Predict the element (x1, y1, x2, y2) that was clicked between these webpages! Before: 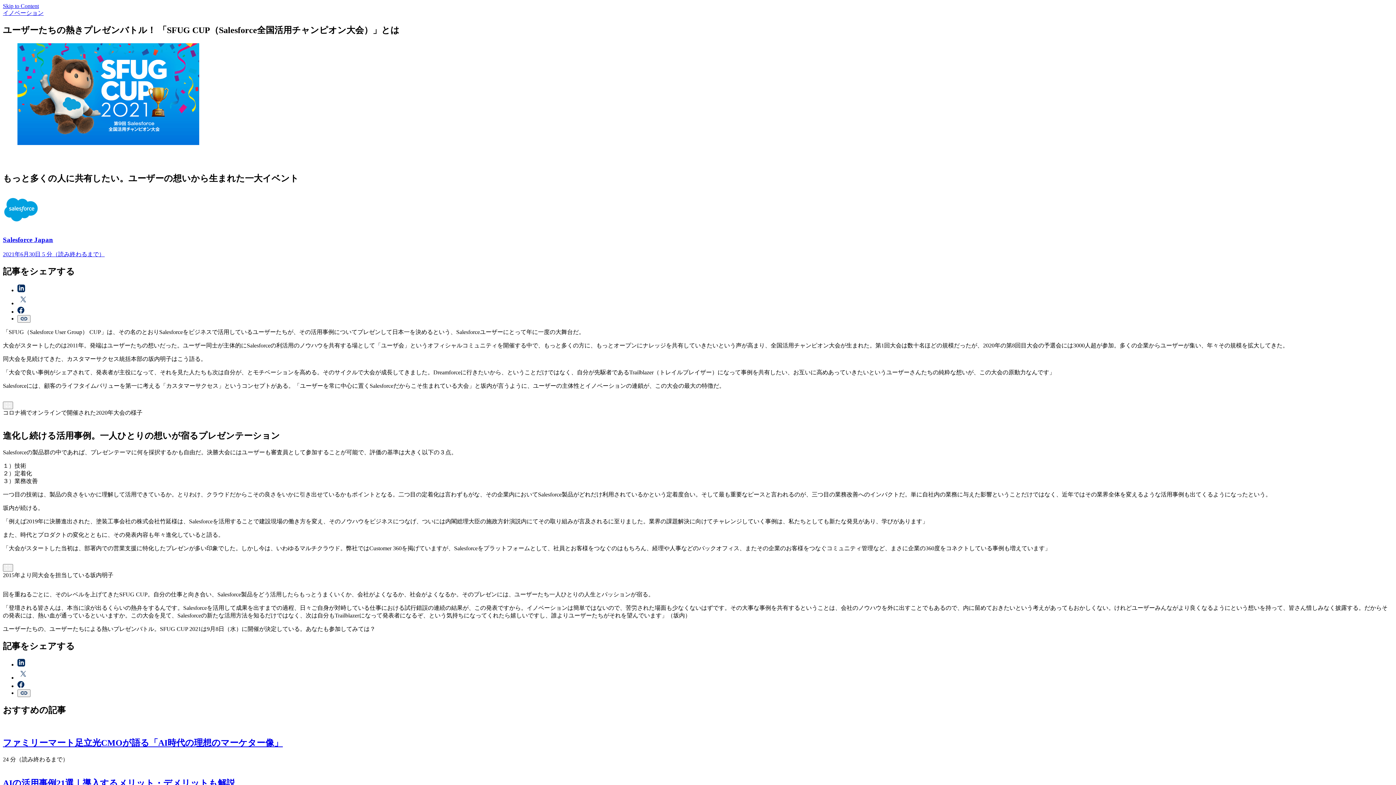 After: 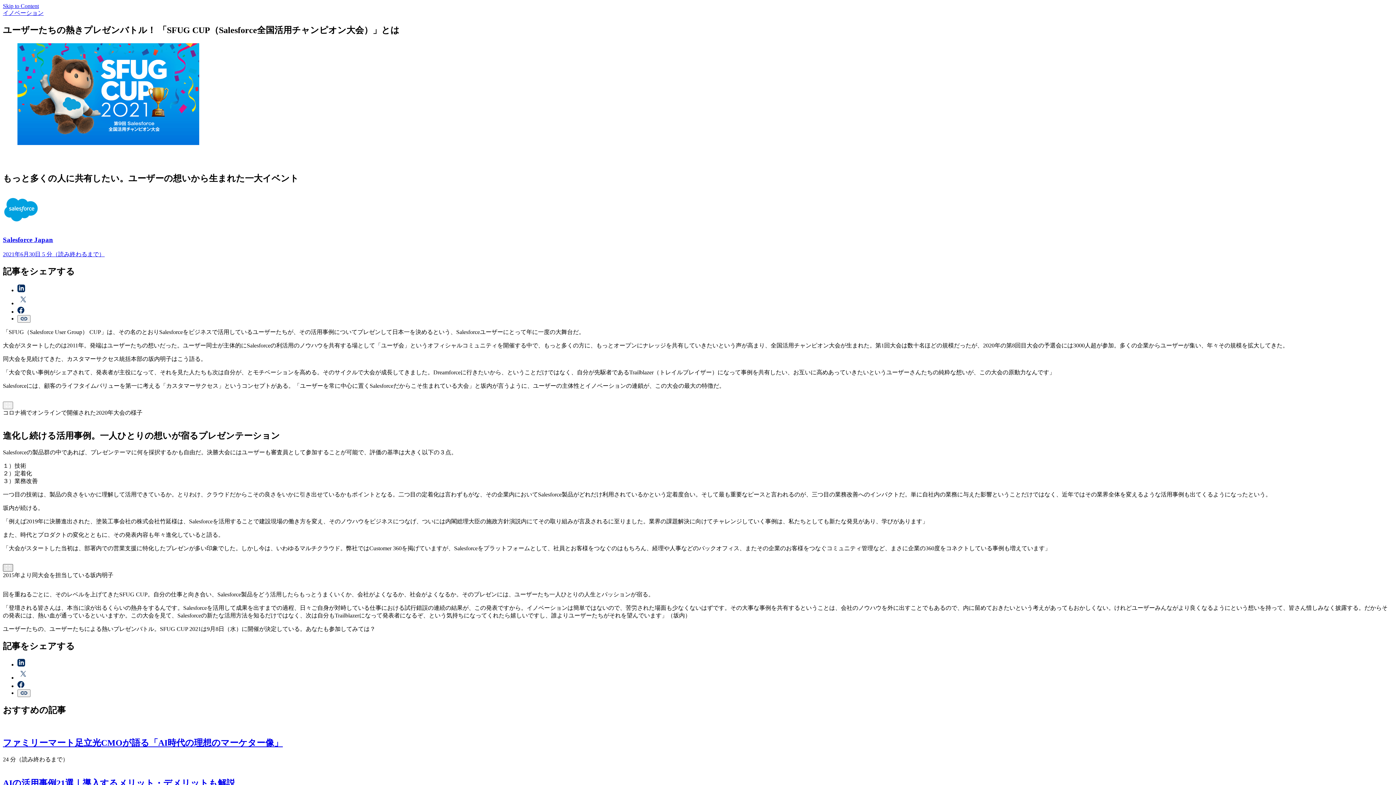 Action: label: 画像を拡大 bbox: (2, 564, 13, 571)